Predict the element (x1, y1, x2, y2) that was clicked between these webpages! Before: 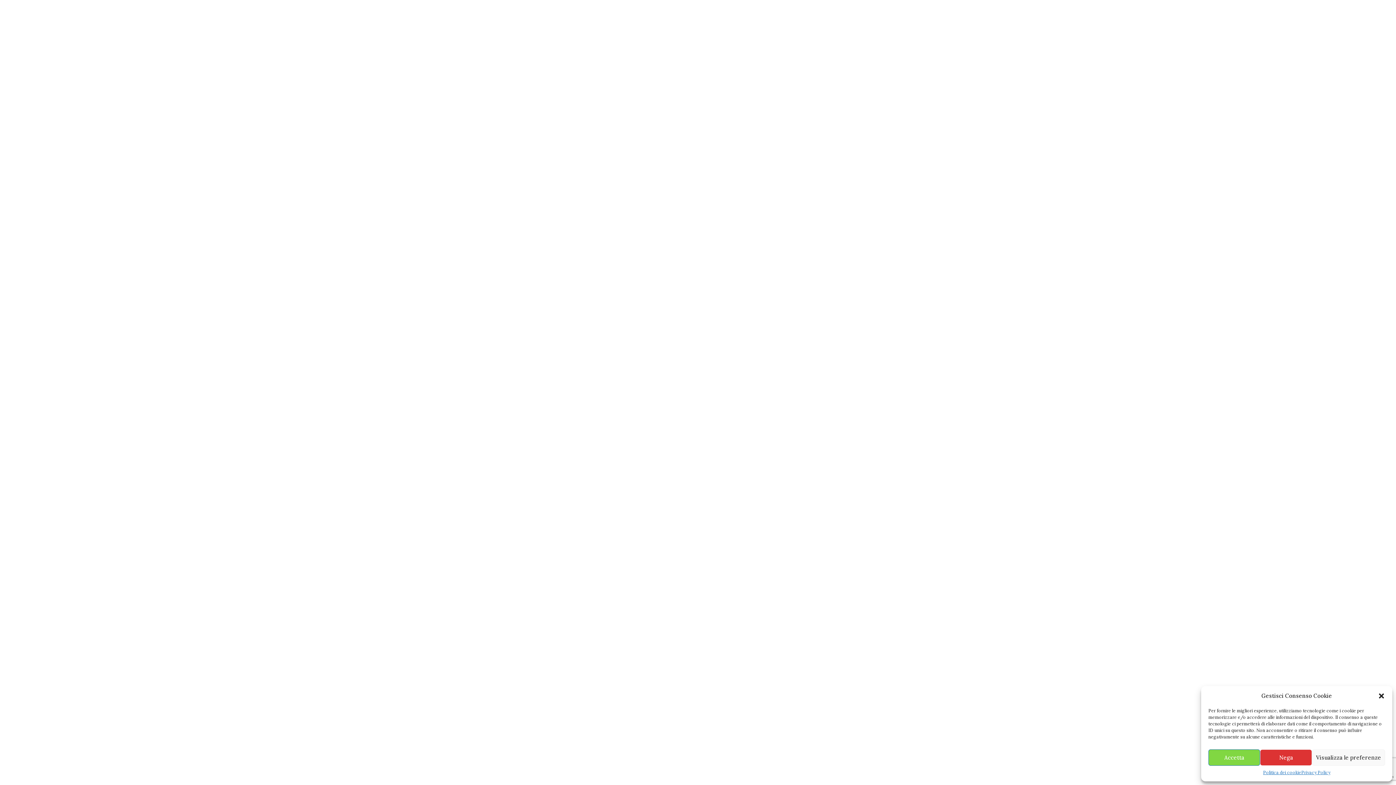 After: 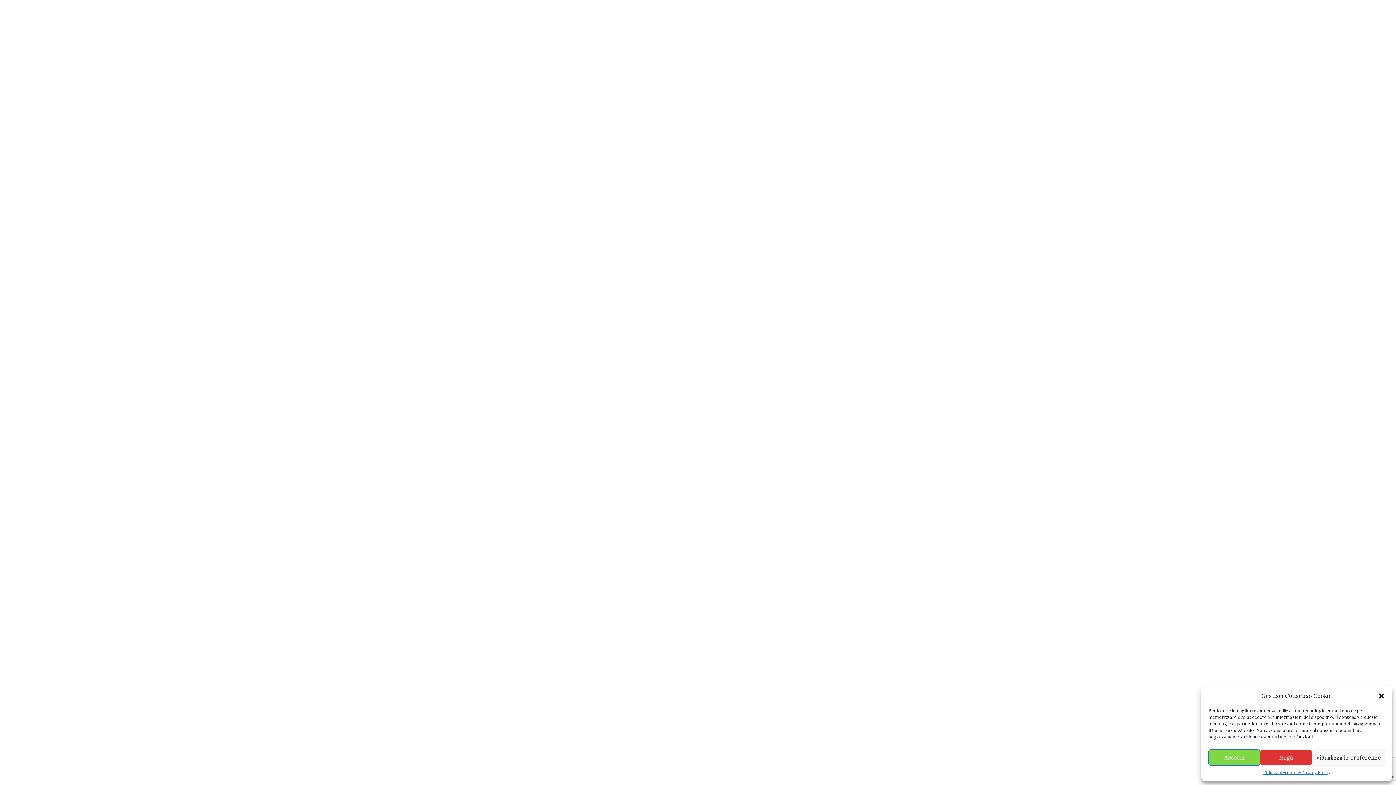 Action: bbox: (485, 286, 505, 305) label: 1